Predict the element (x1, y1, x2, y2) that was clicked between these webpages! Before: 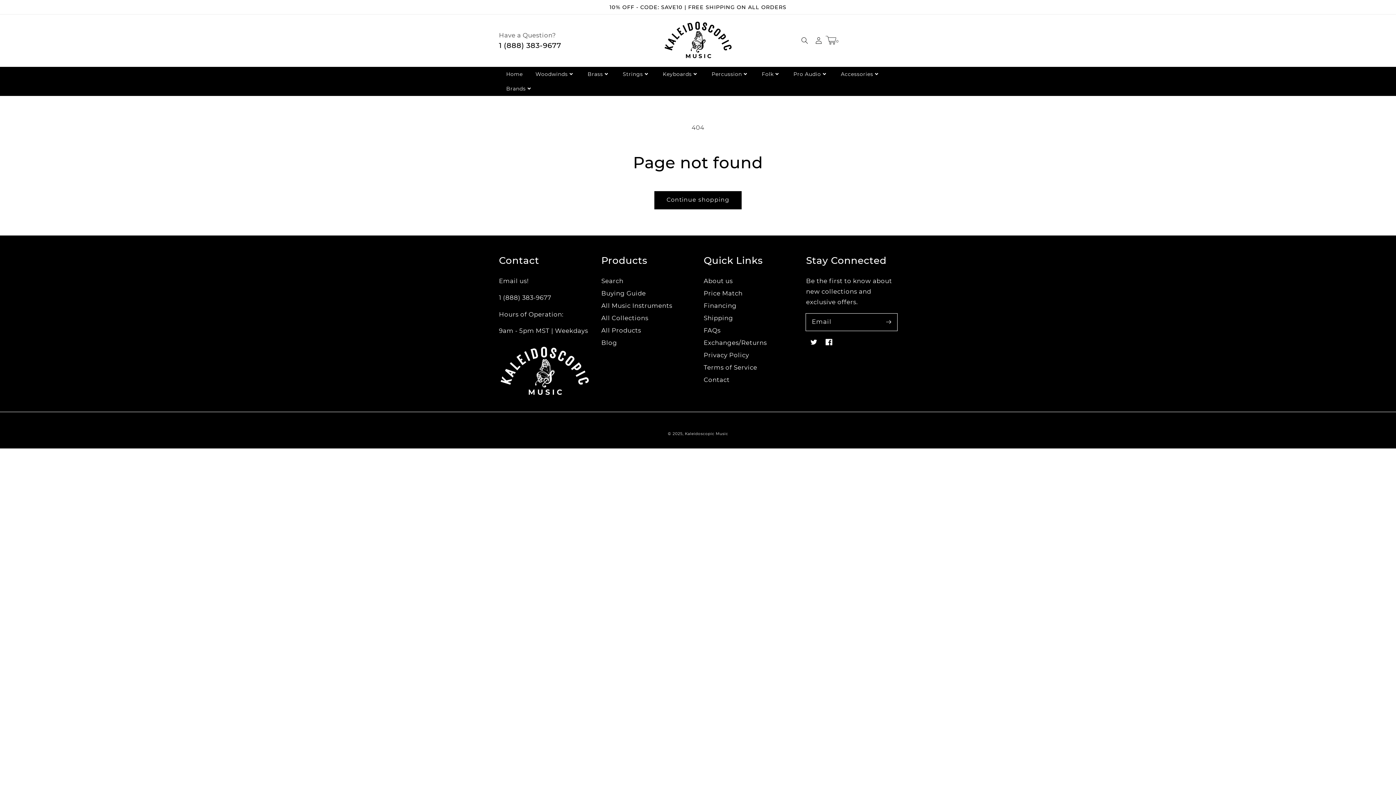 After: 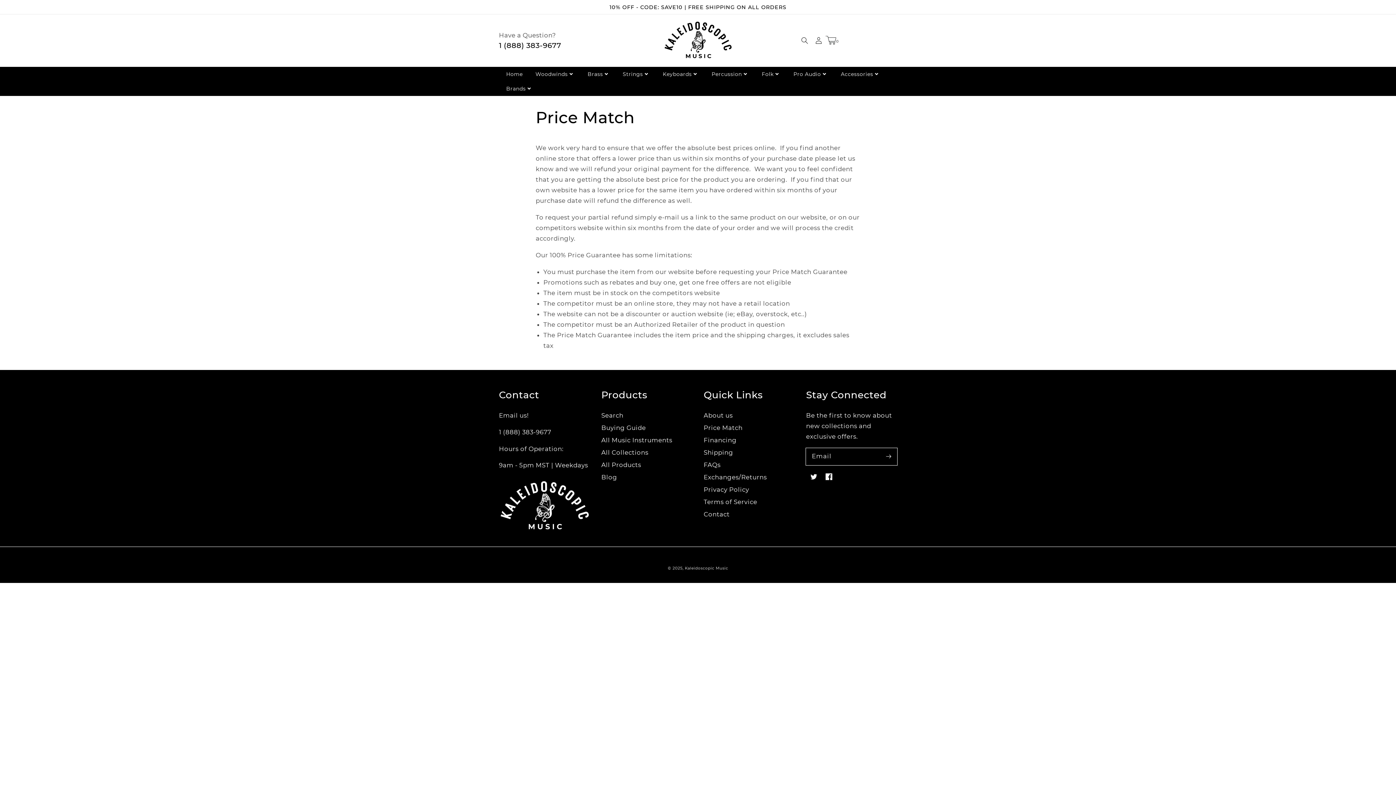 Action: label: Price Match bbox: (703, 289, 742, 297)